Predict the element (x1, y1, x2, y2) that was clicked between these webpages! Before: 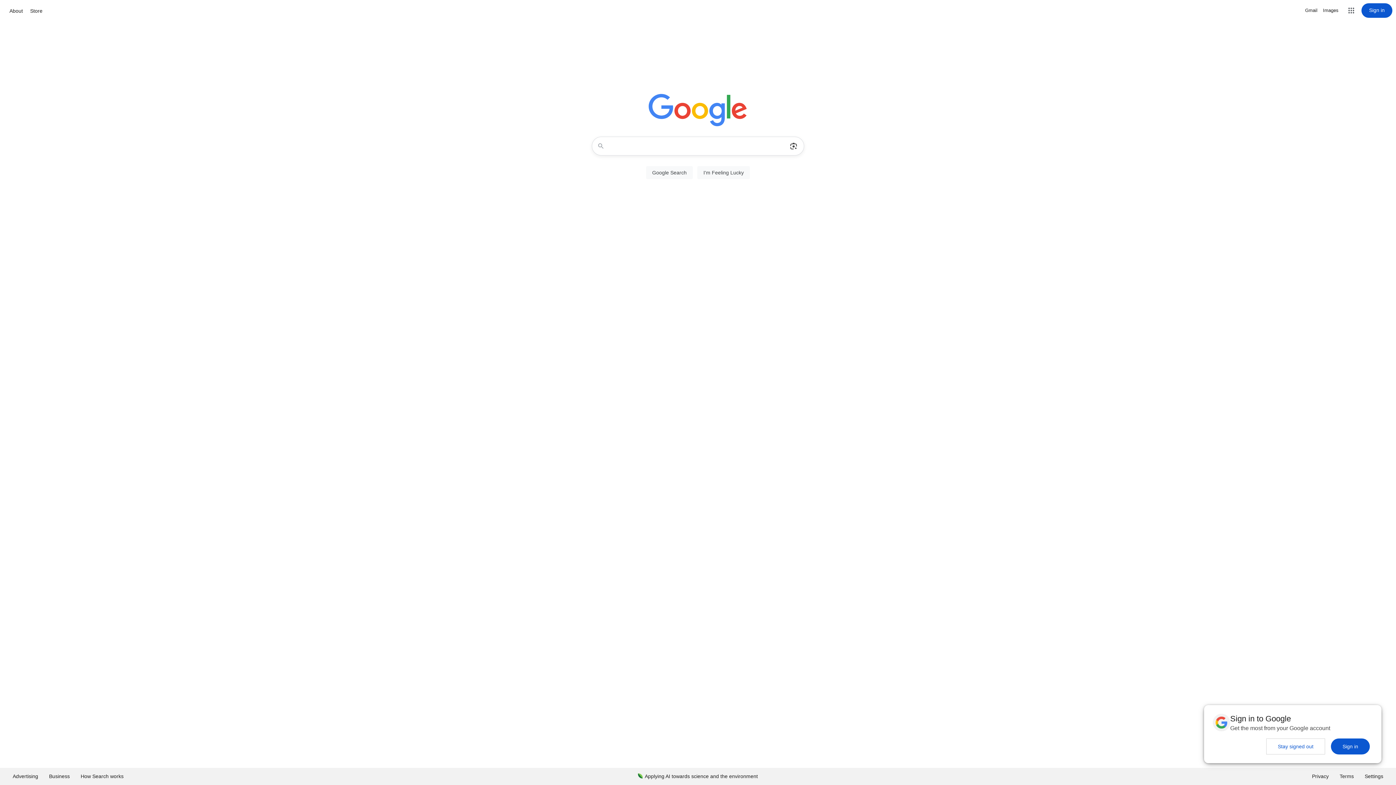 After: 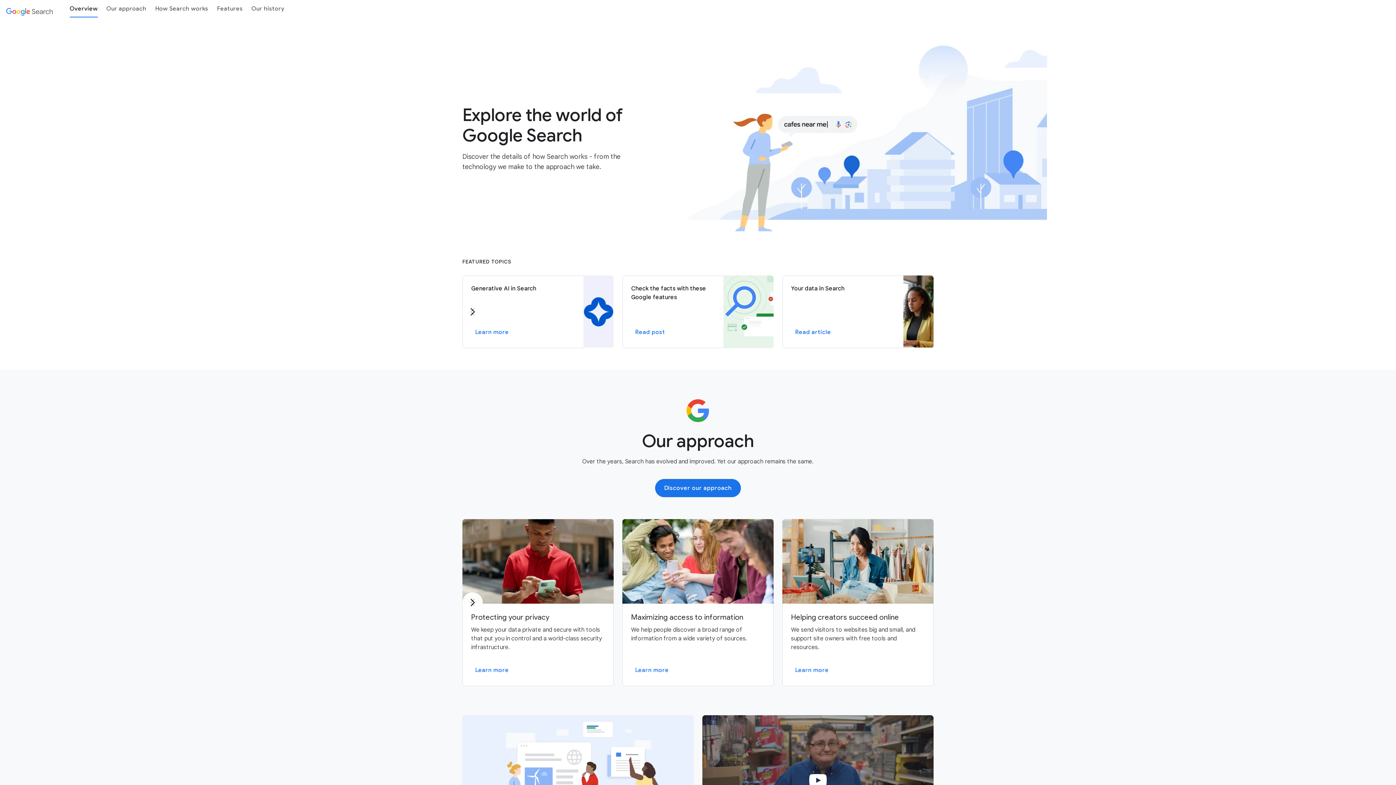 Action: label: How Search works bbox: (75, 768, 129, 785)